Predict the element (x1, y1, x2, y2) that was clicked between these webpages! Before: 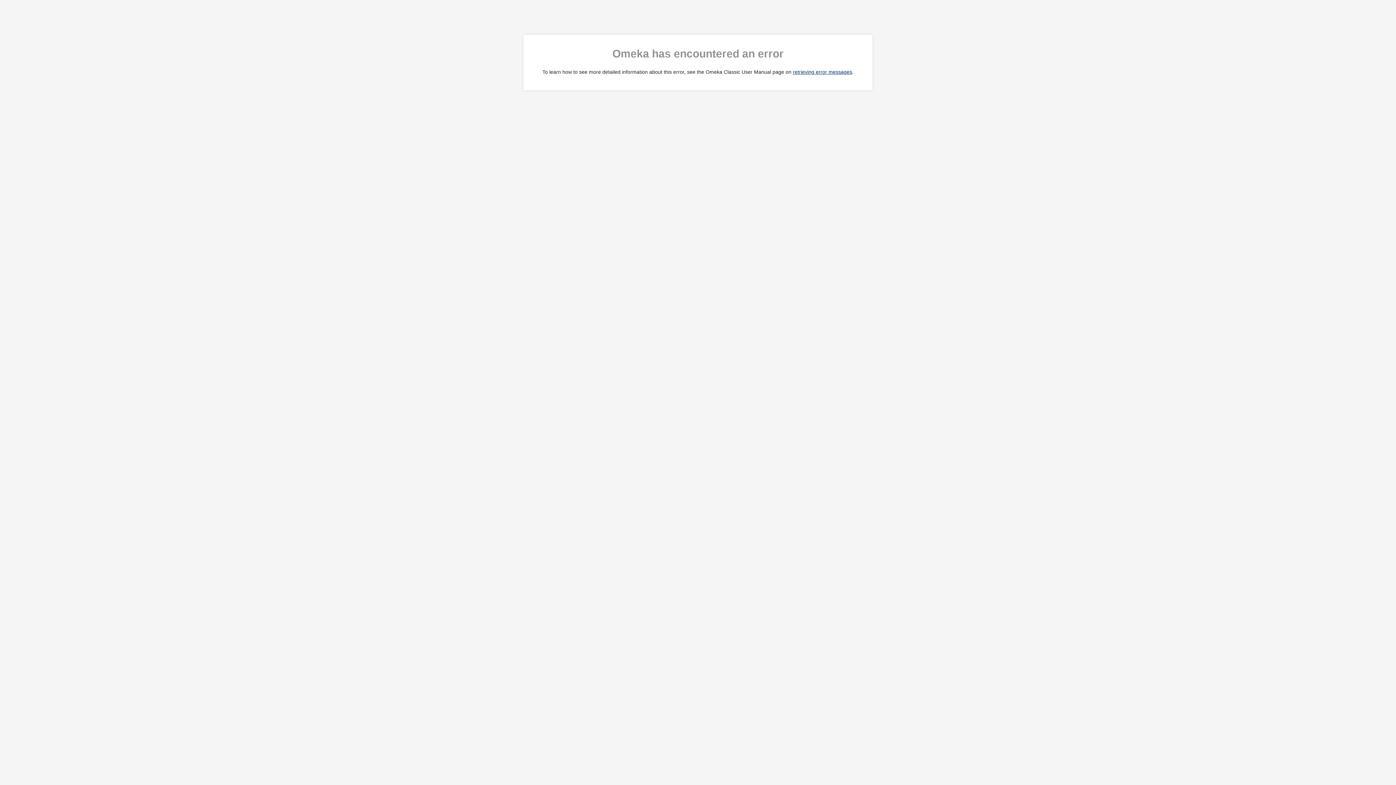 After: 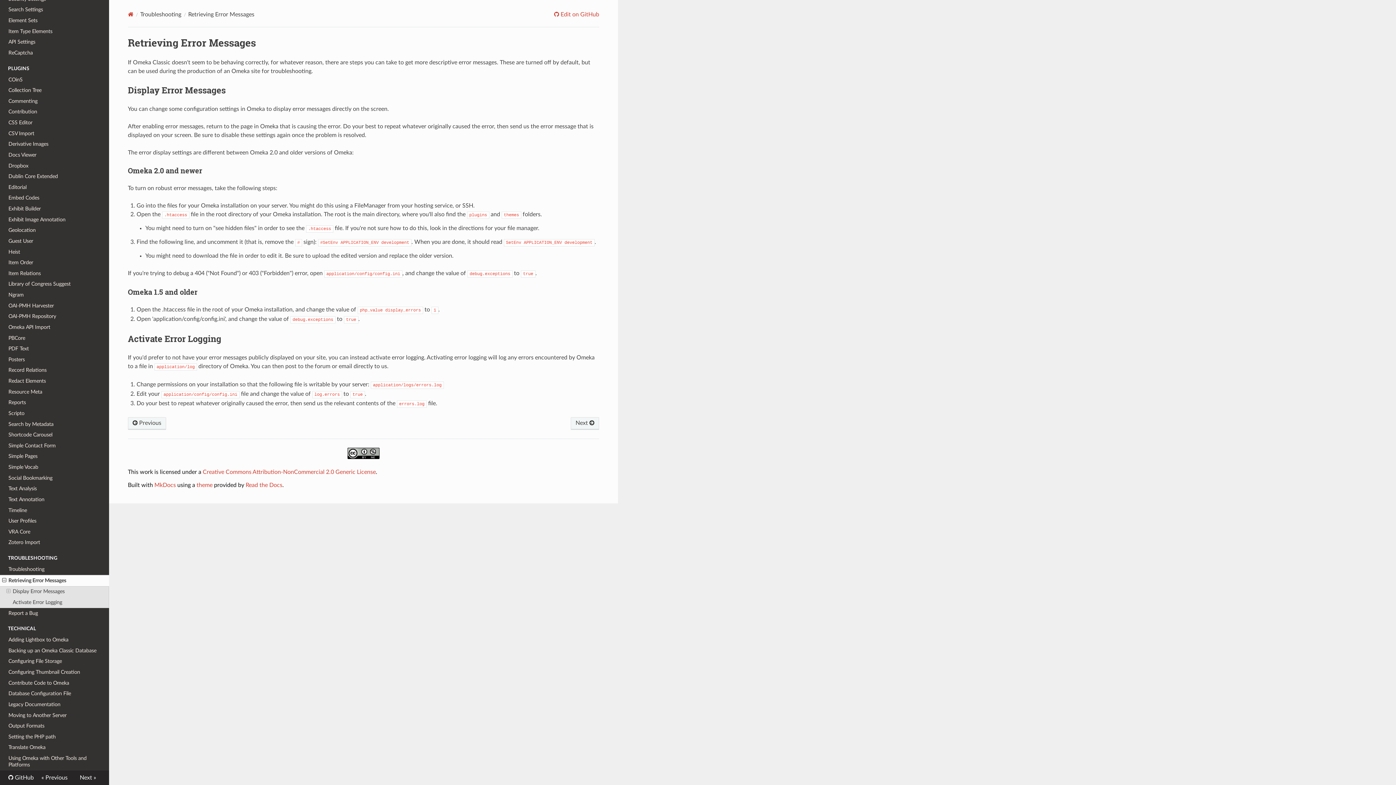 Action: bbox: (793, 69, 852, 74) label: retrieving error messages